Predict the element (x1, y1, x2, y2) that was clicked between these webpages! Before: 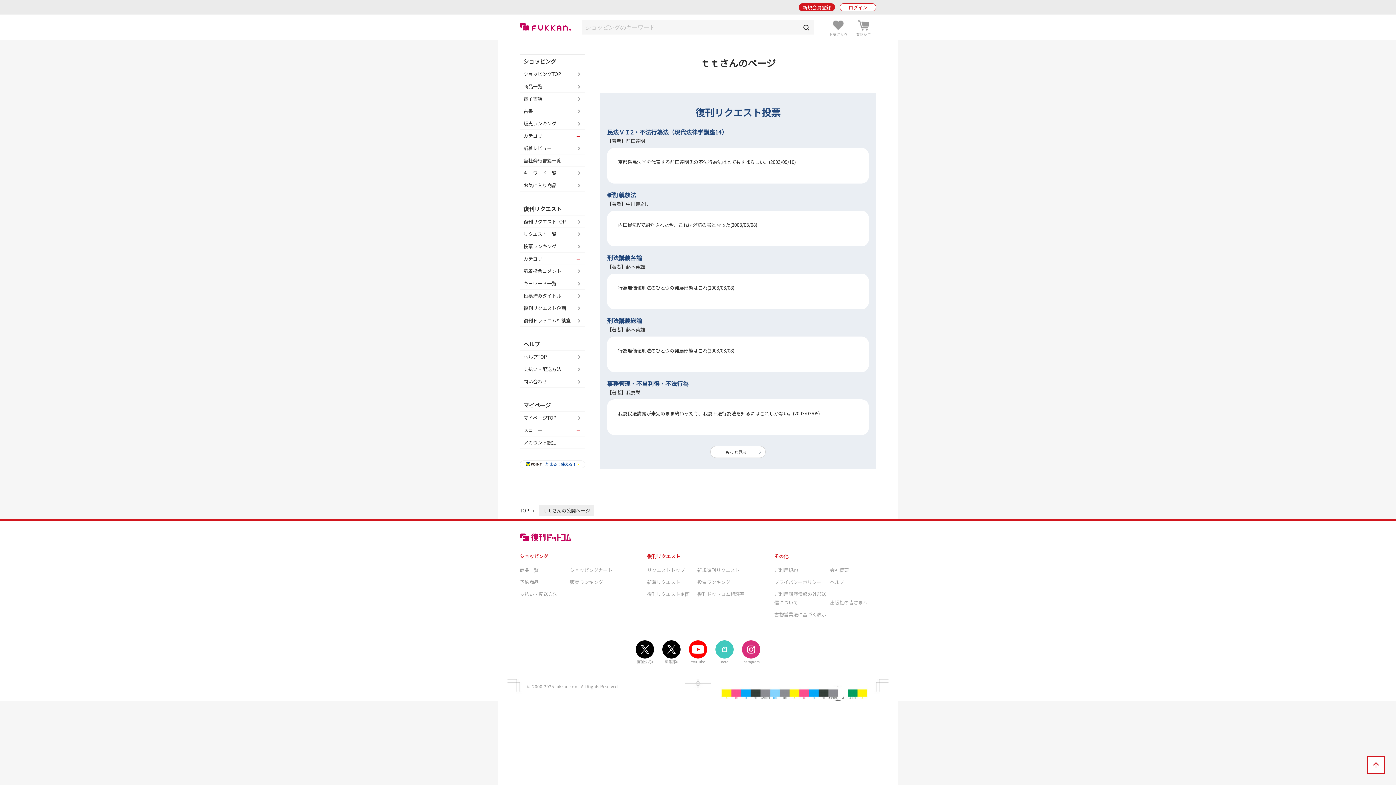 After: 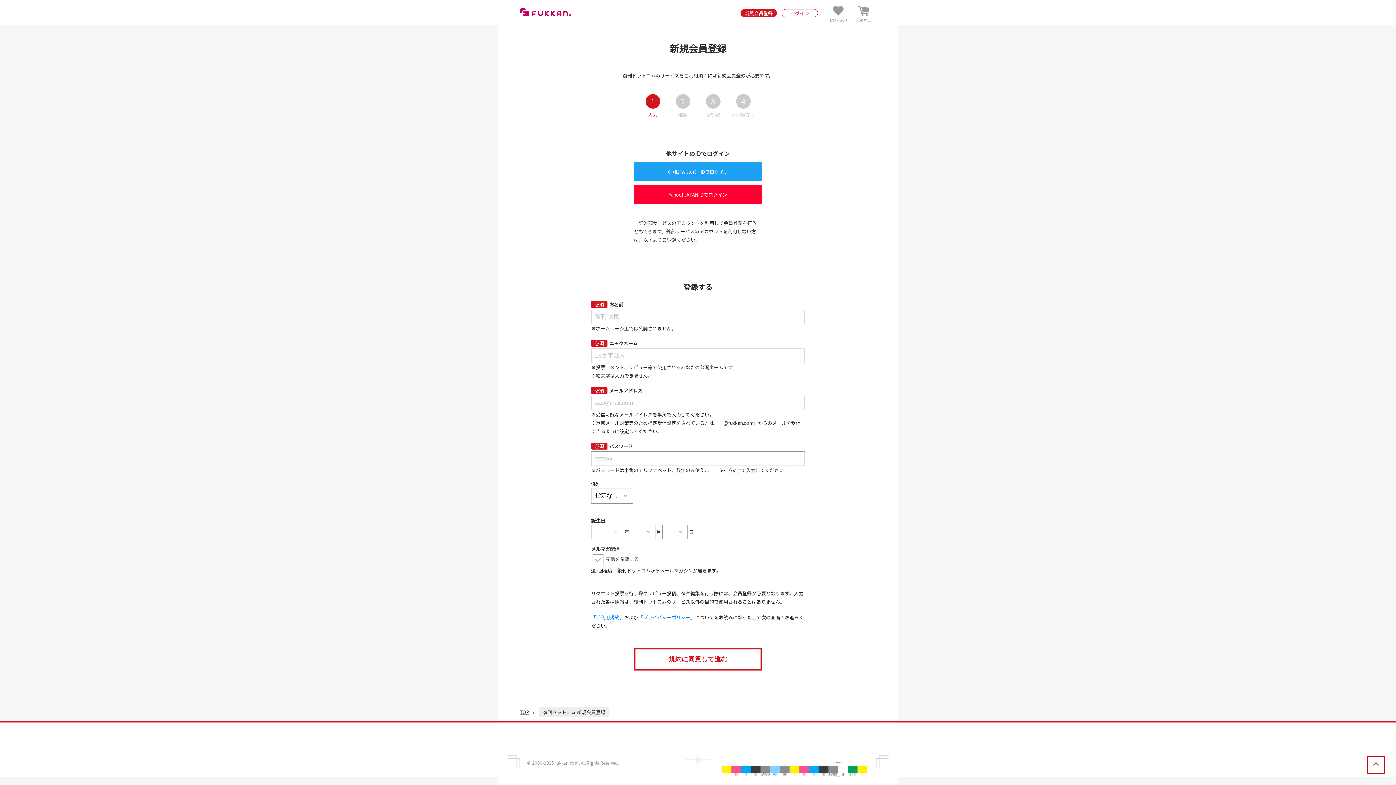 Action: bbox: (798, 3, 835, 11) label: 新規会員登録